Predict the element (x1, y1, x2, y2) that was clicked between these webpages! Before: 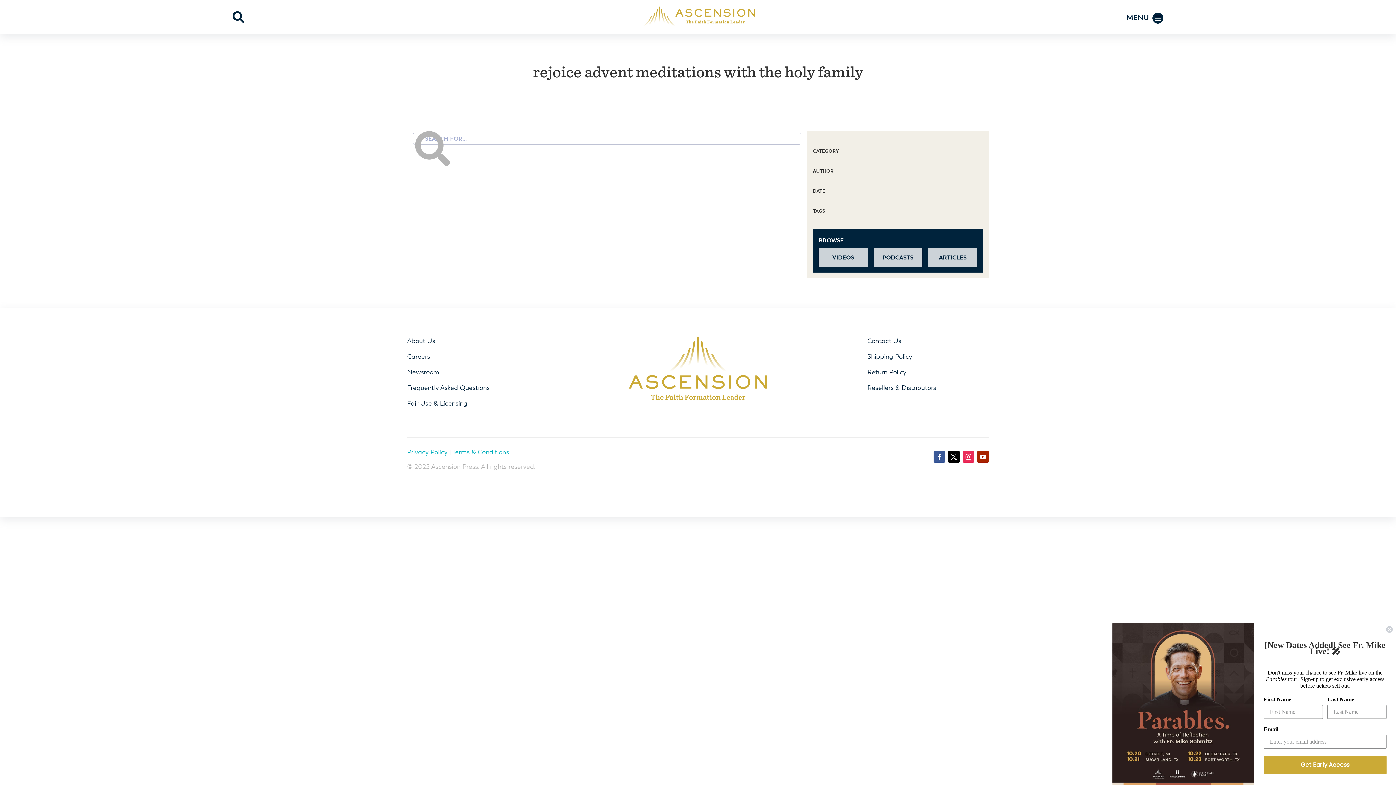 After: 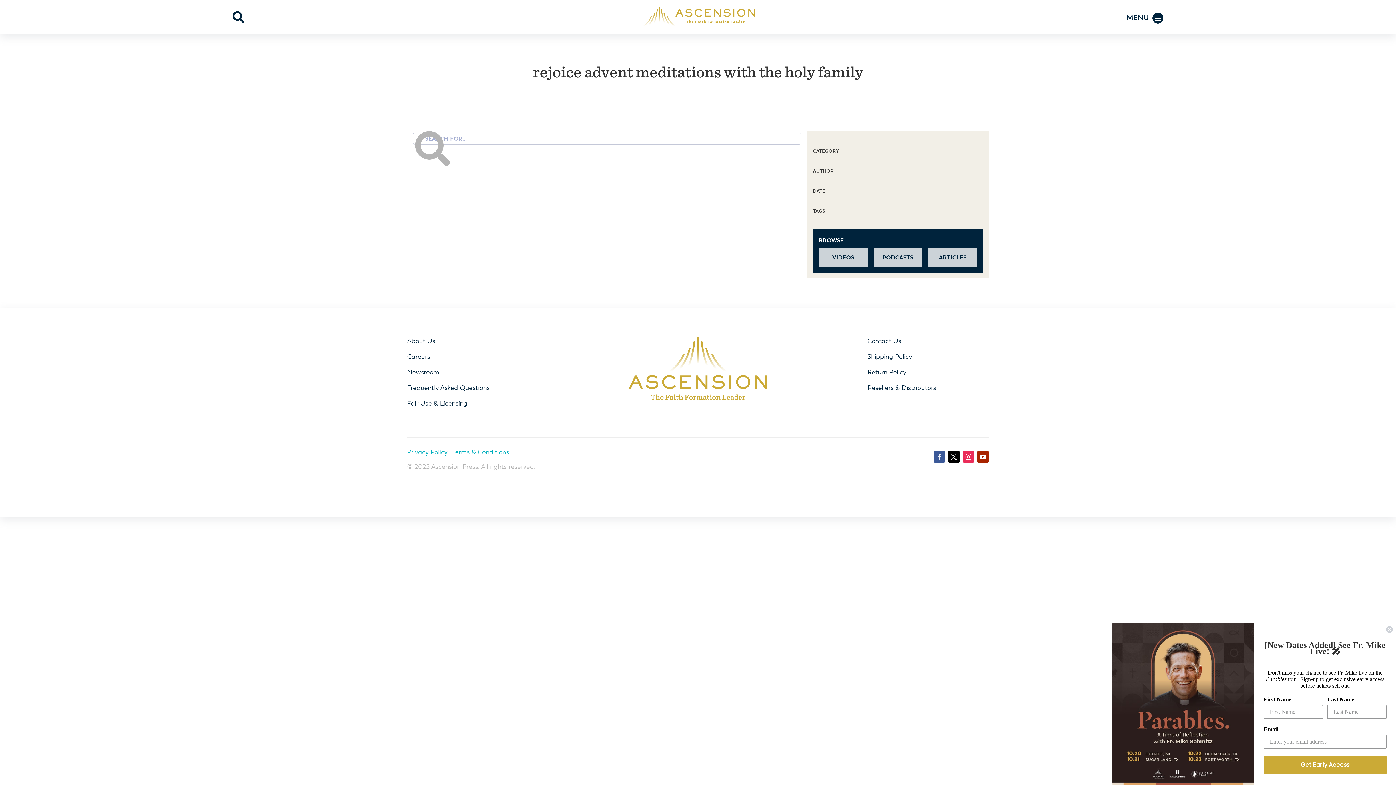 Action: bbox: (933, 451, 945, 462)